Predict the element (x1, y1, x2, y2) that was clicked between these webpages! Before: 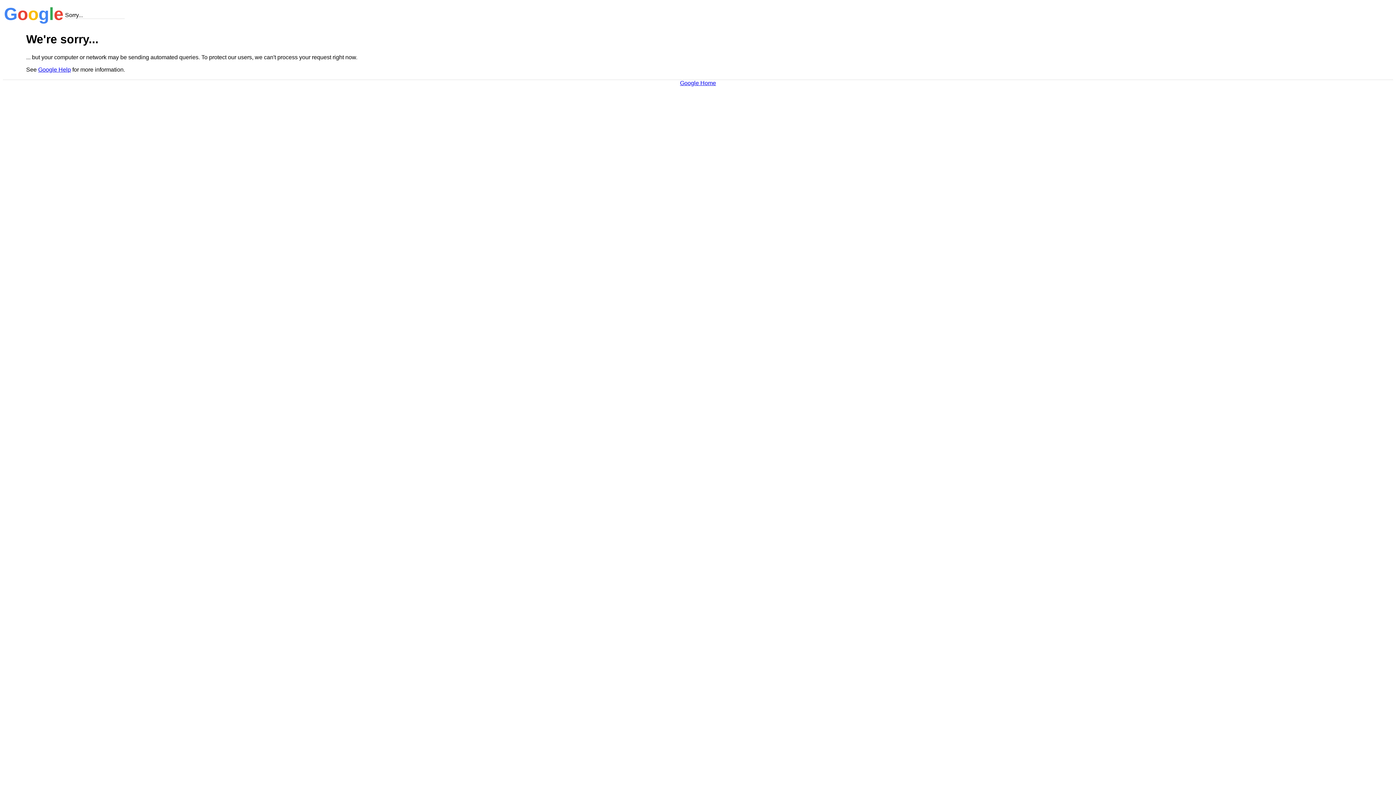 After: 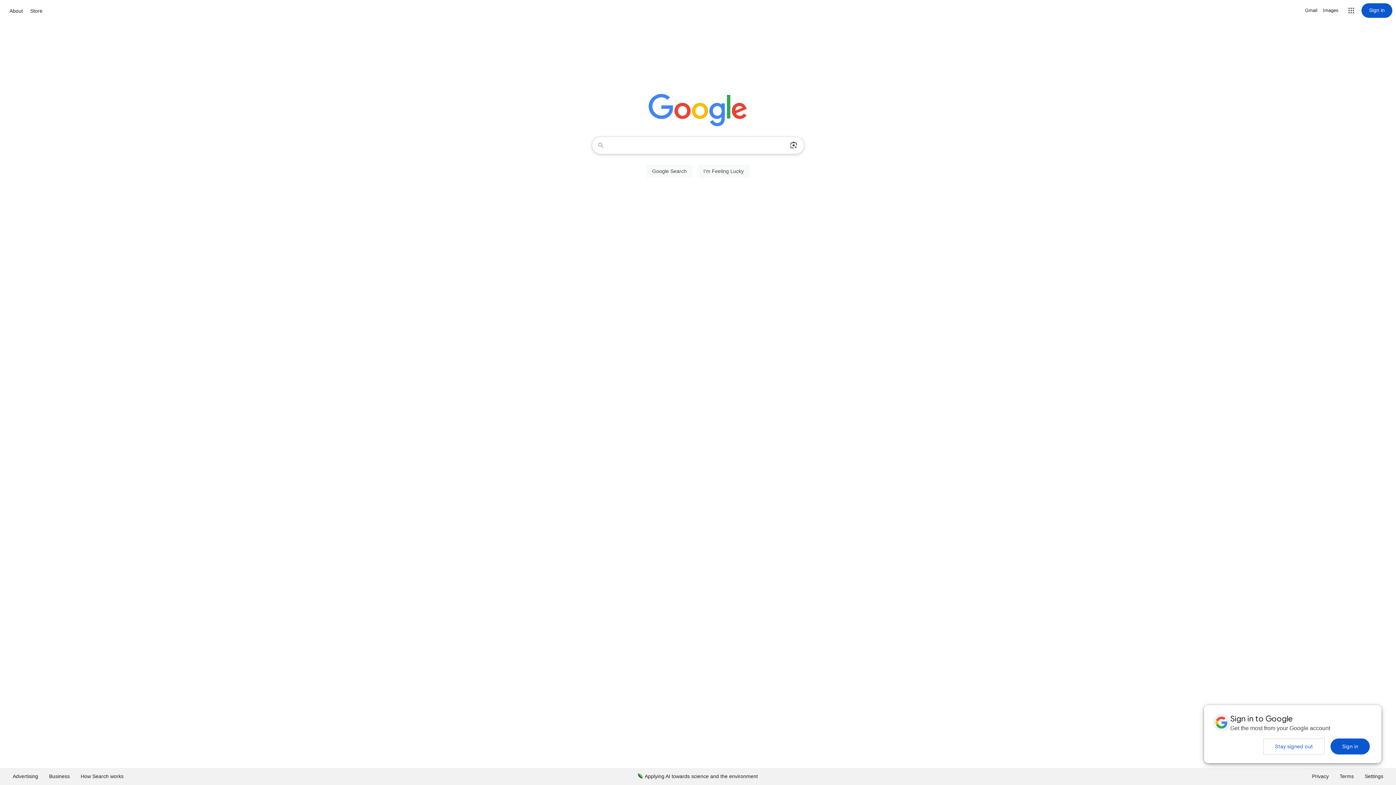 Action: bbox: (680, 79, 716, 86) label: Google Home